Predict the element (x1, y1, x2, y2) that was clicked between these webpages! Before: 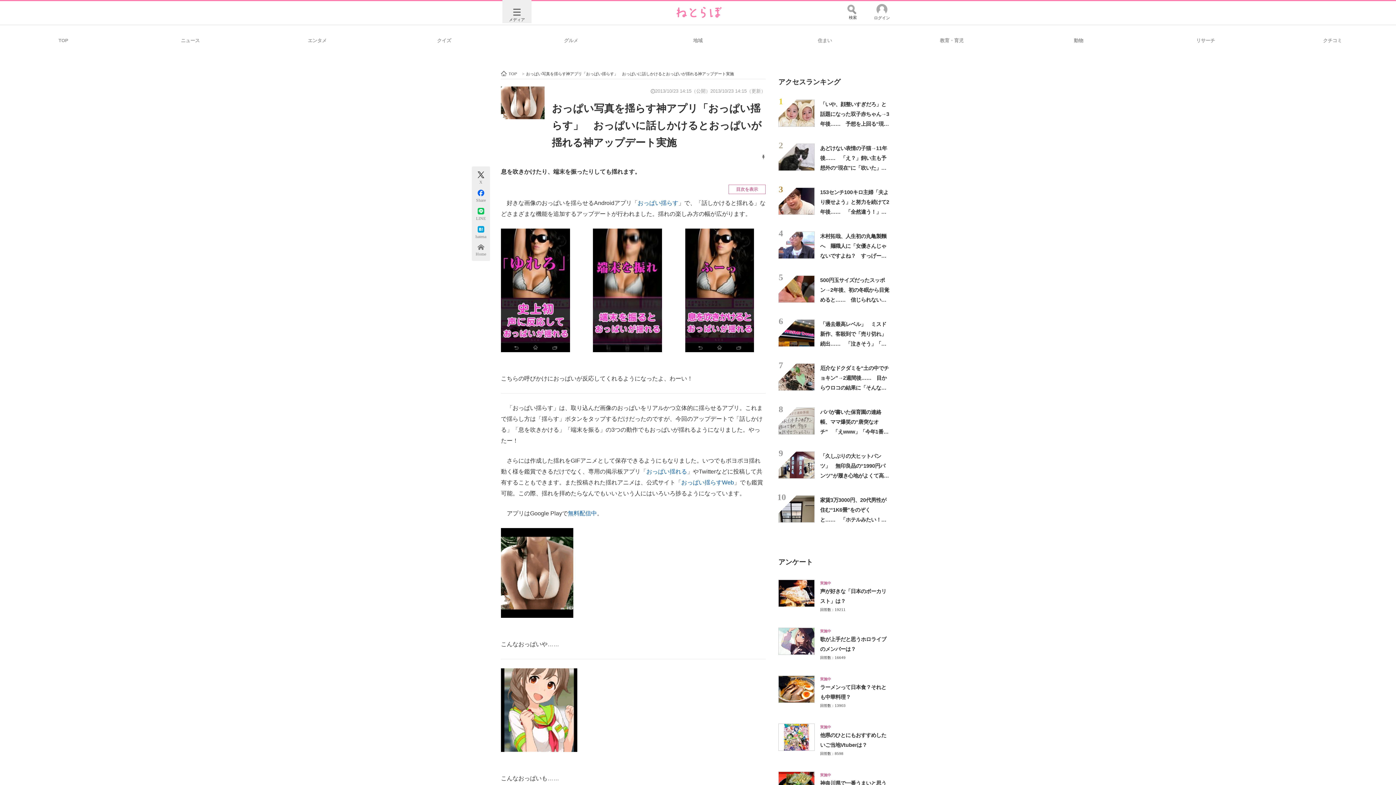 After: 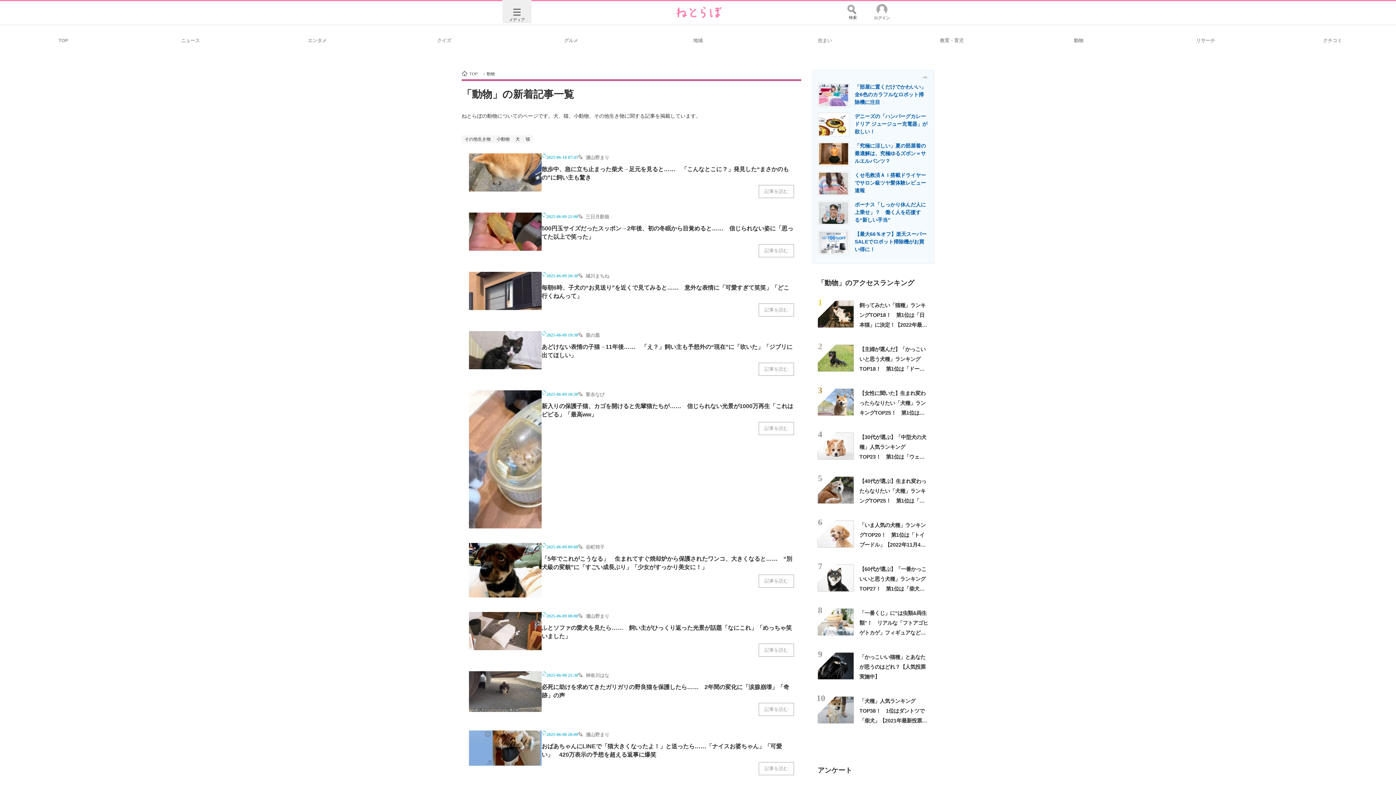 Action: bbox: (1015, 29, 1142, 50) label: 動物